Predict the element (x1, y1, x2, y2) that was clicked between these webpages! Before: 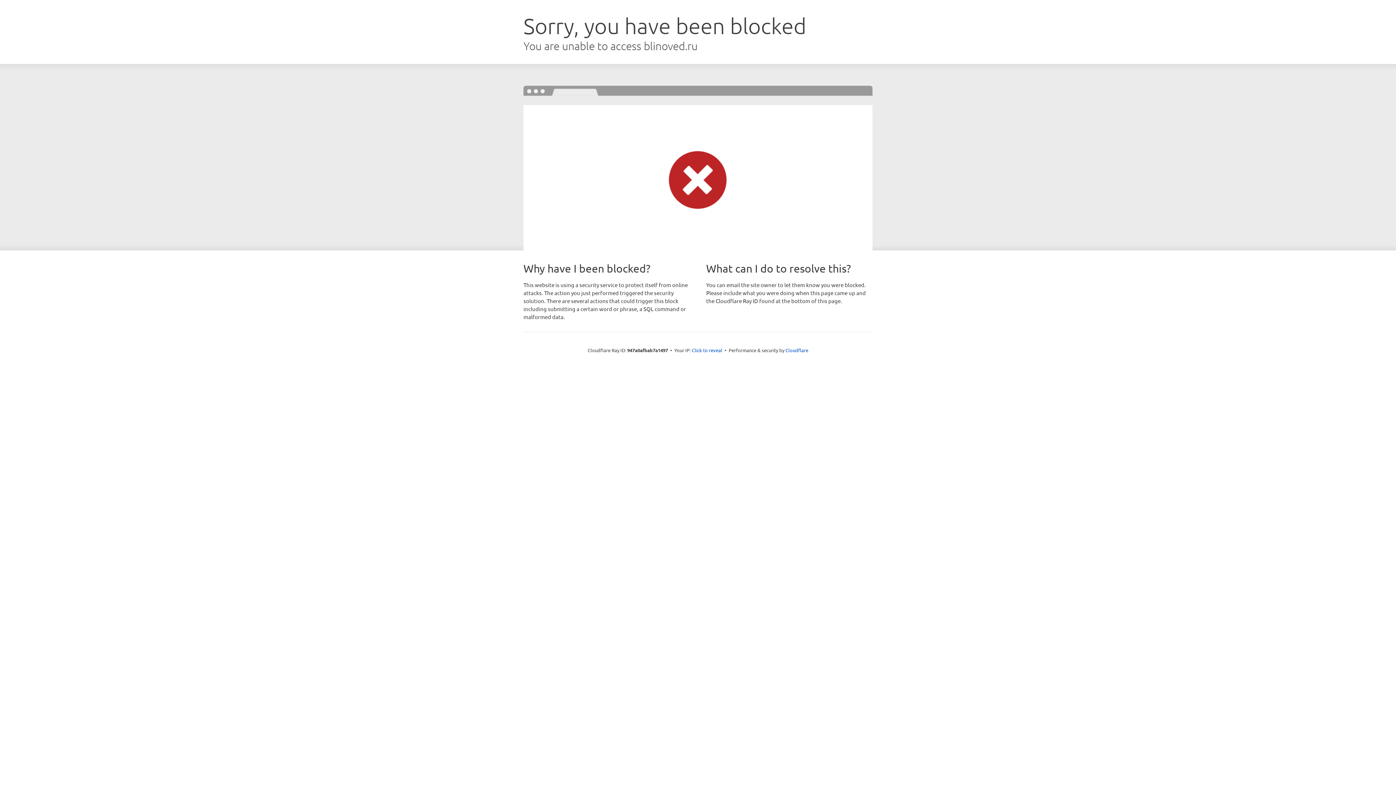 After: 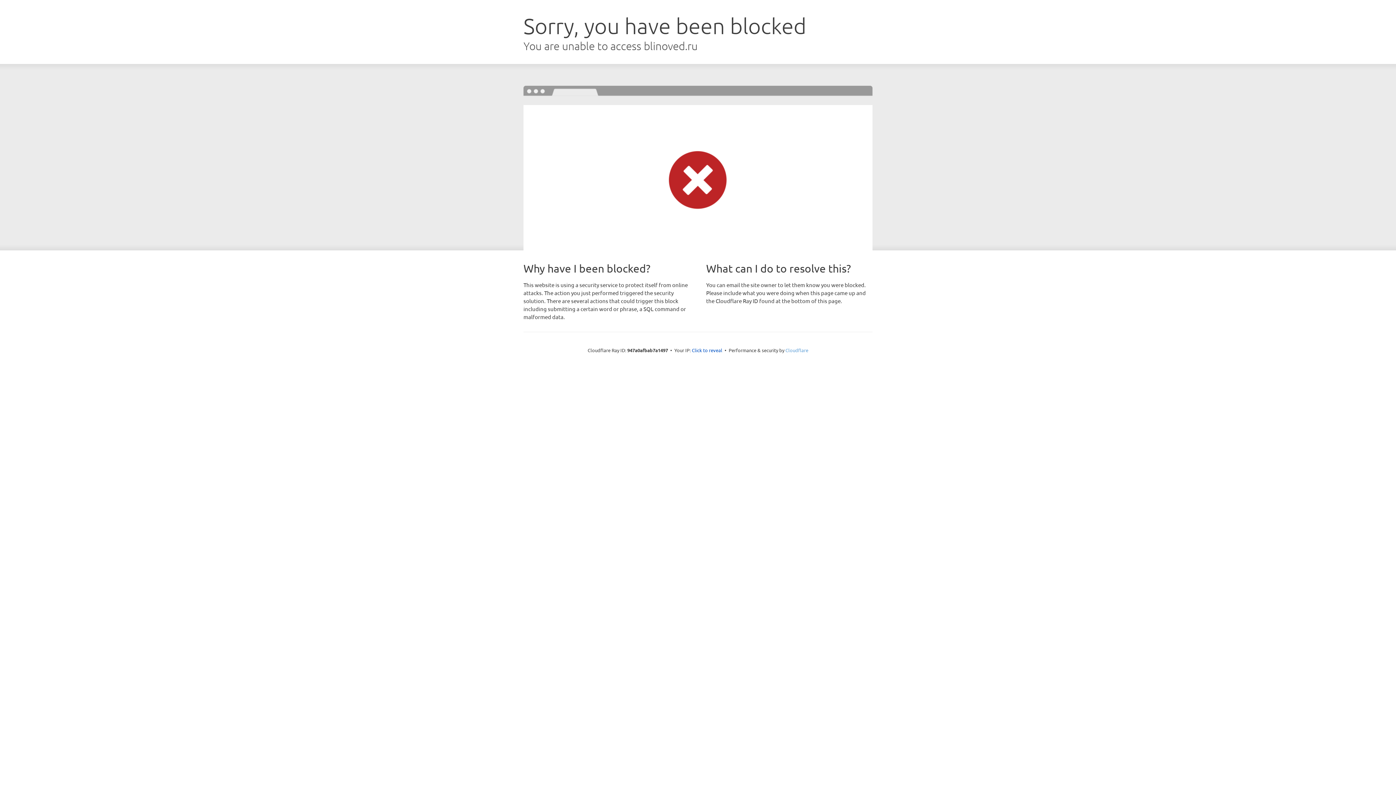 Action: bbox: (785, 347, 808, 353) label: Cloudflare